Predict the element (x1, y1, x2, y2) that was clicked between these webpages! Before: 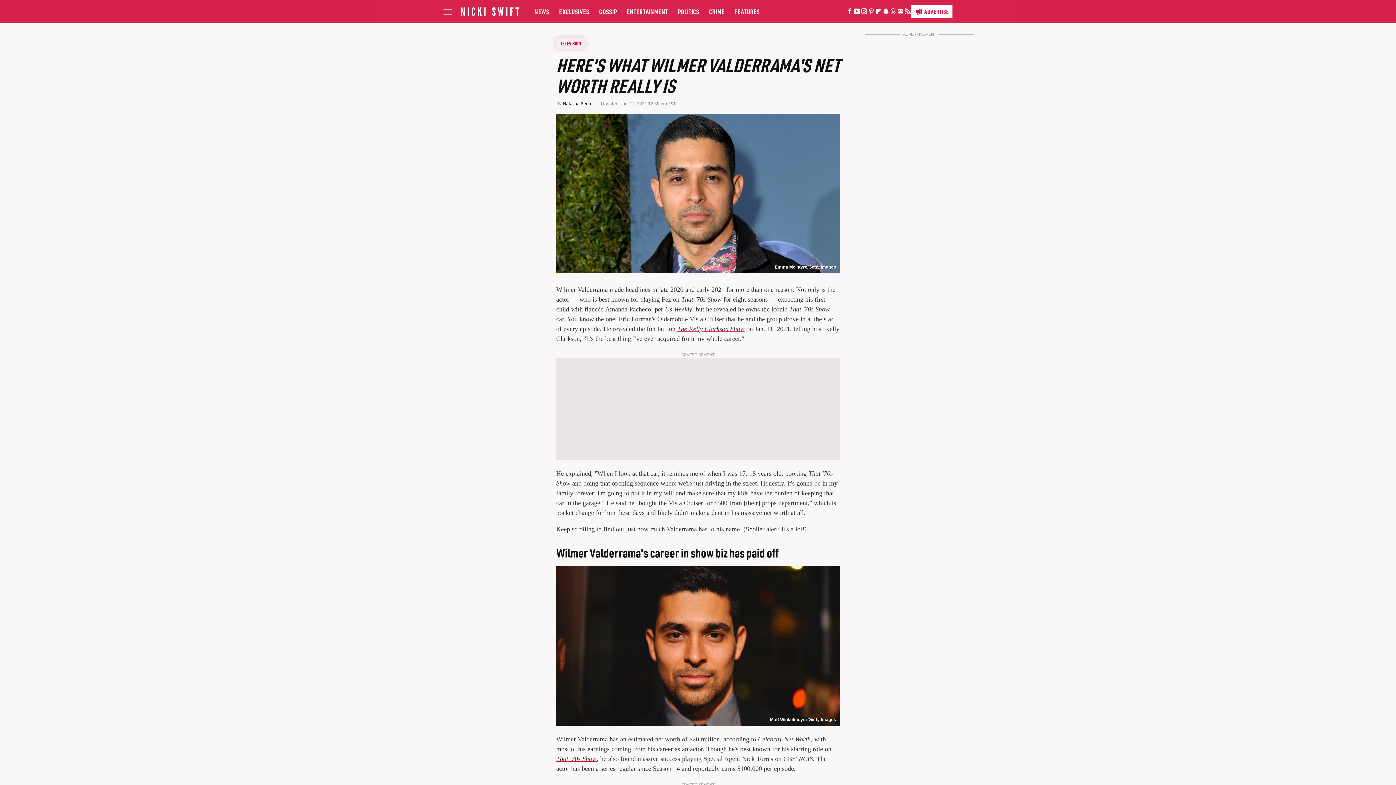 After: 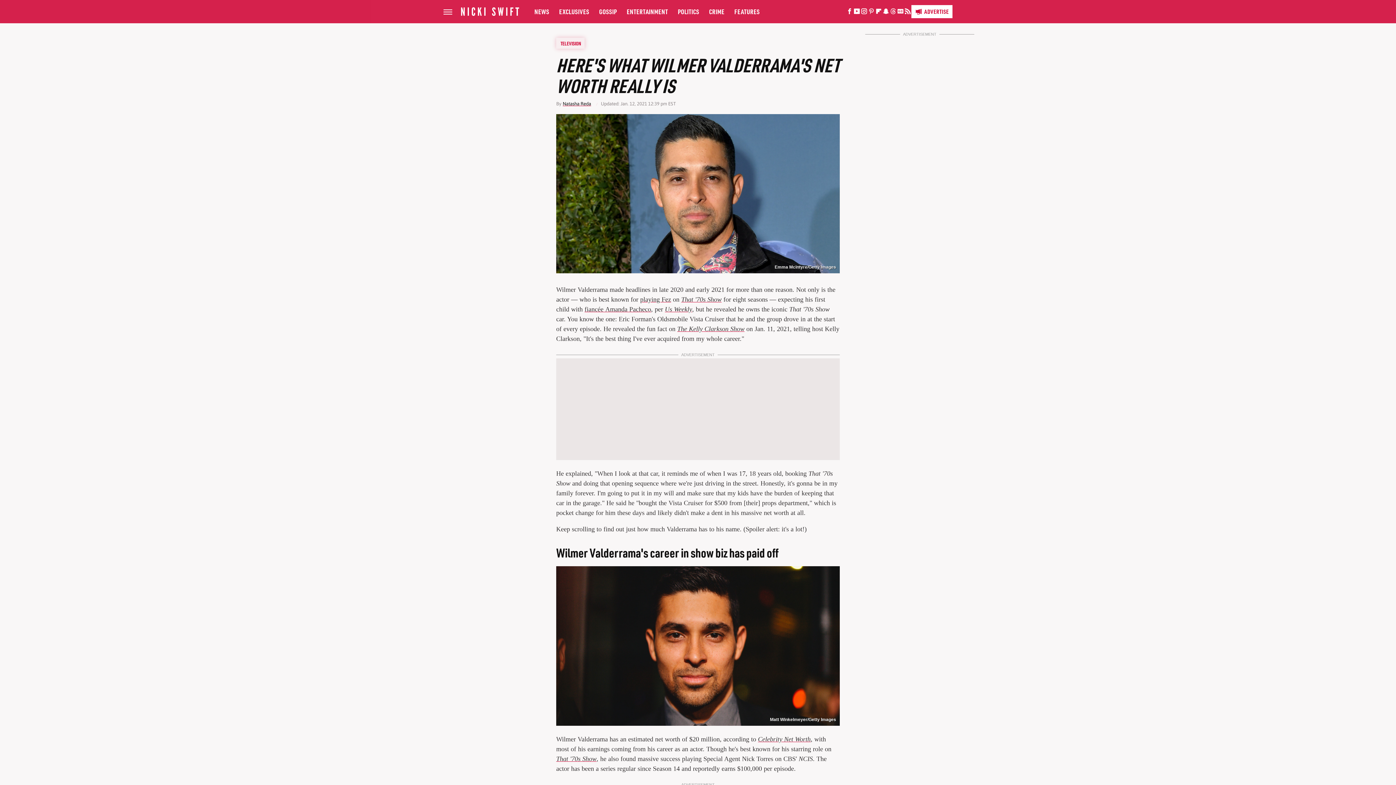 Action: bbox: (867, 10, 875, 14) label: Pinterest